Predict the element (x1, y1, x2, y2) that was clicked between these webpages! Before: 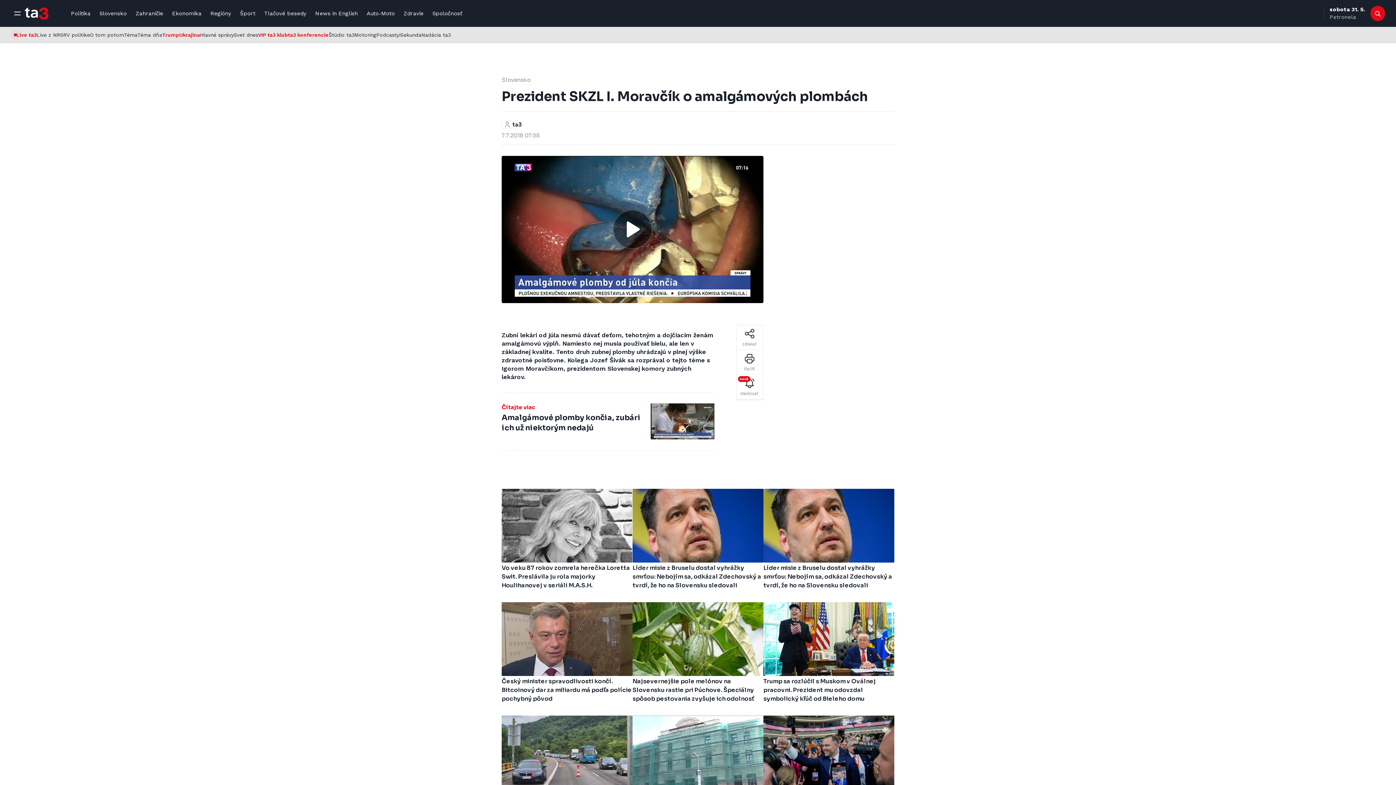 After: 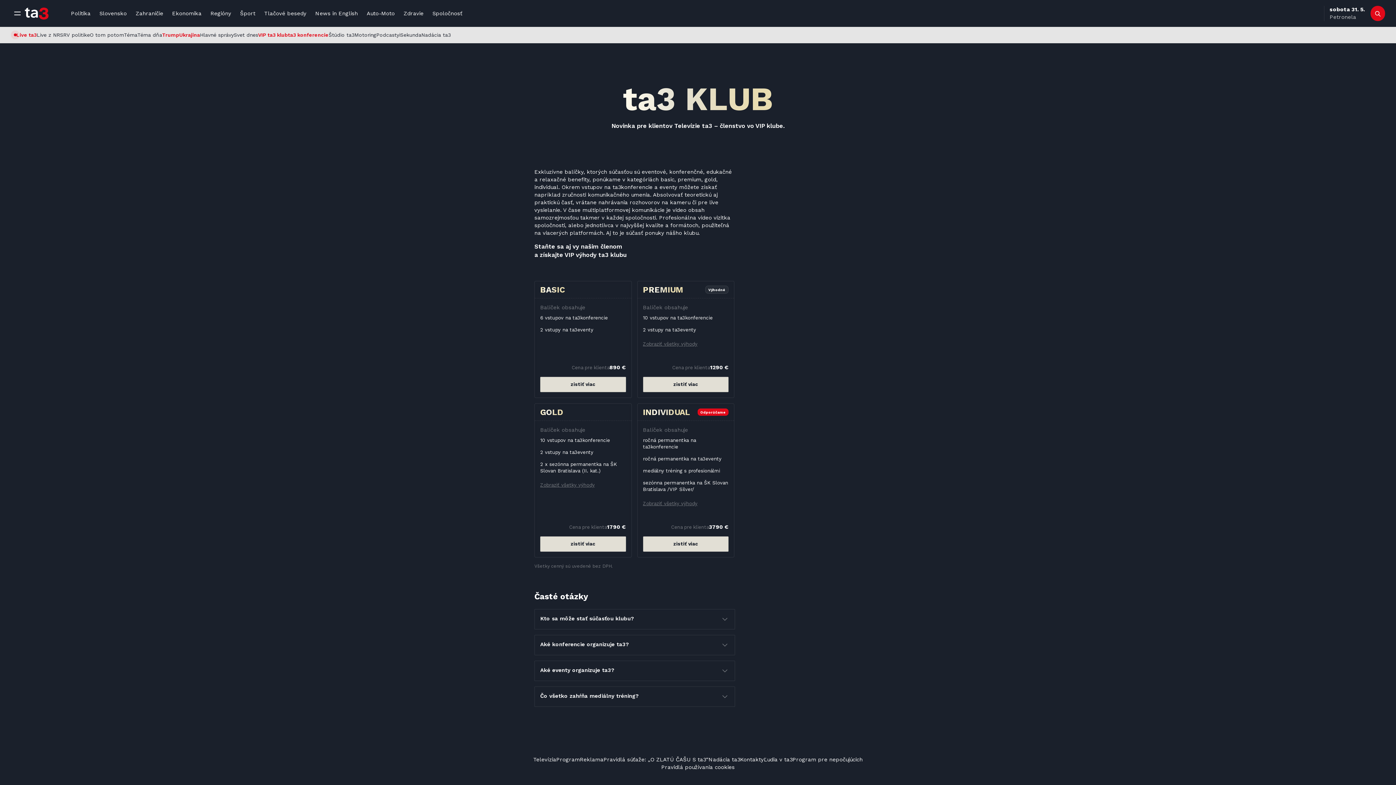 Action: bbox: (258, 26, 288, 43) label: VIP ta3 klub